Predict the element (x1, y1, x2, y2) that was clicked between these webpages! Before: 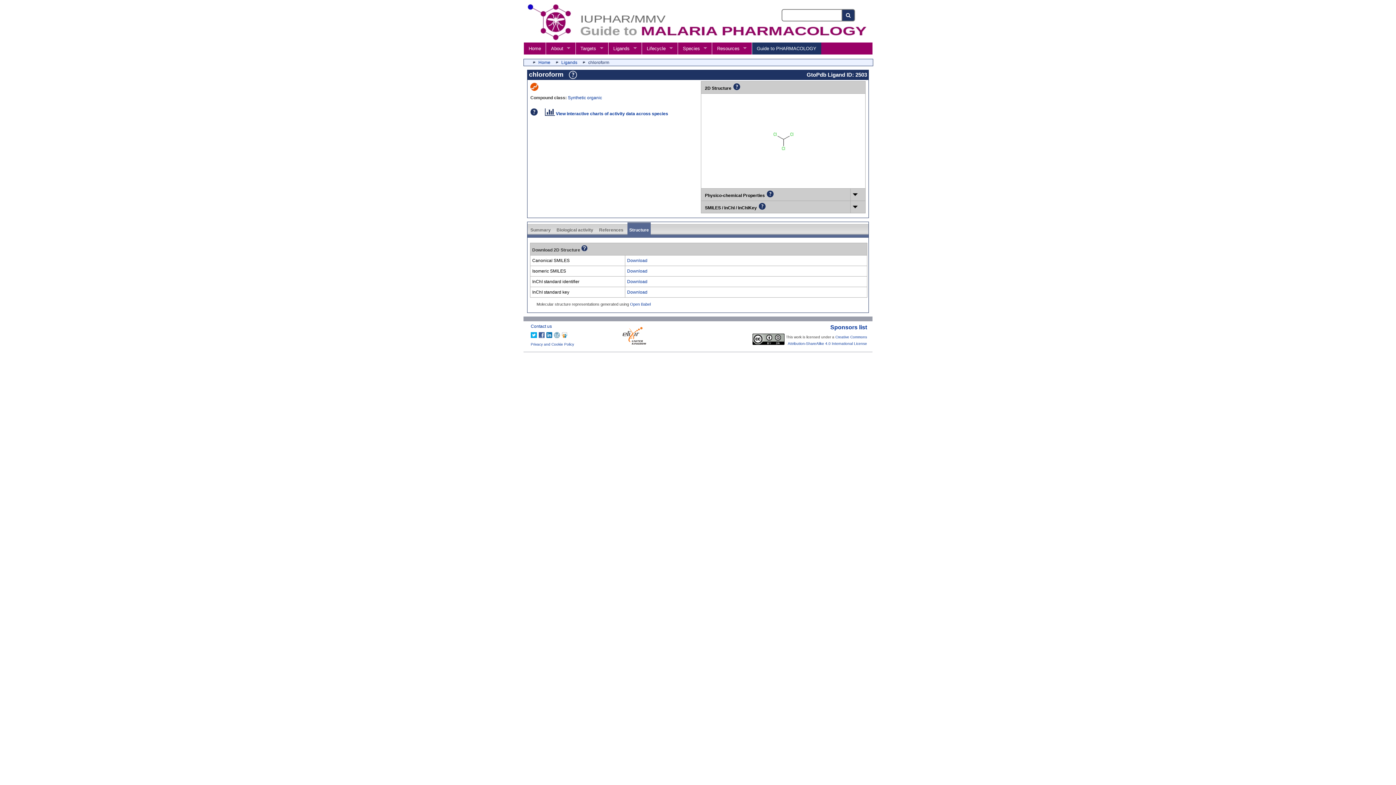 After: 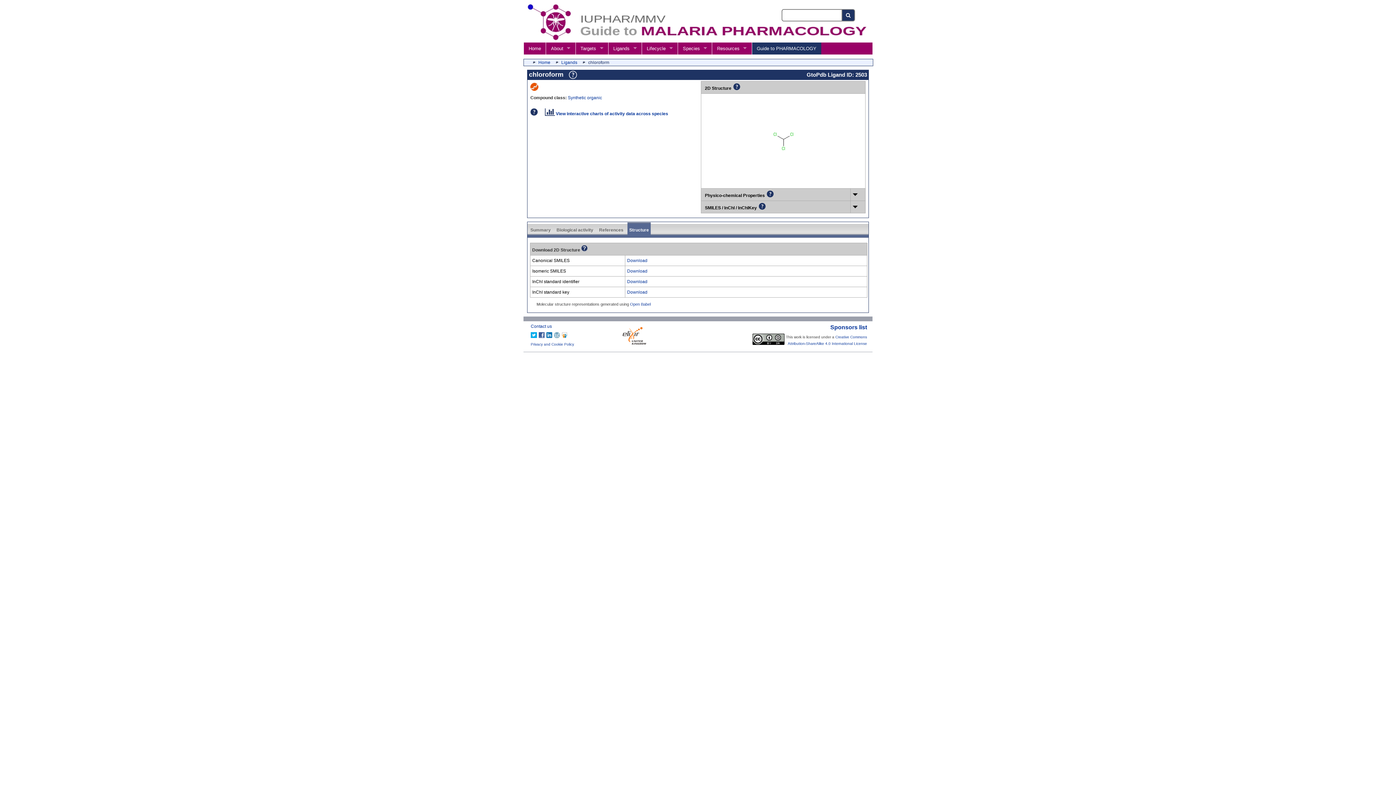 Action: bbox: (552, 332, 560, 337)